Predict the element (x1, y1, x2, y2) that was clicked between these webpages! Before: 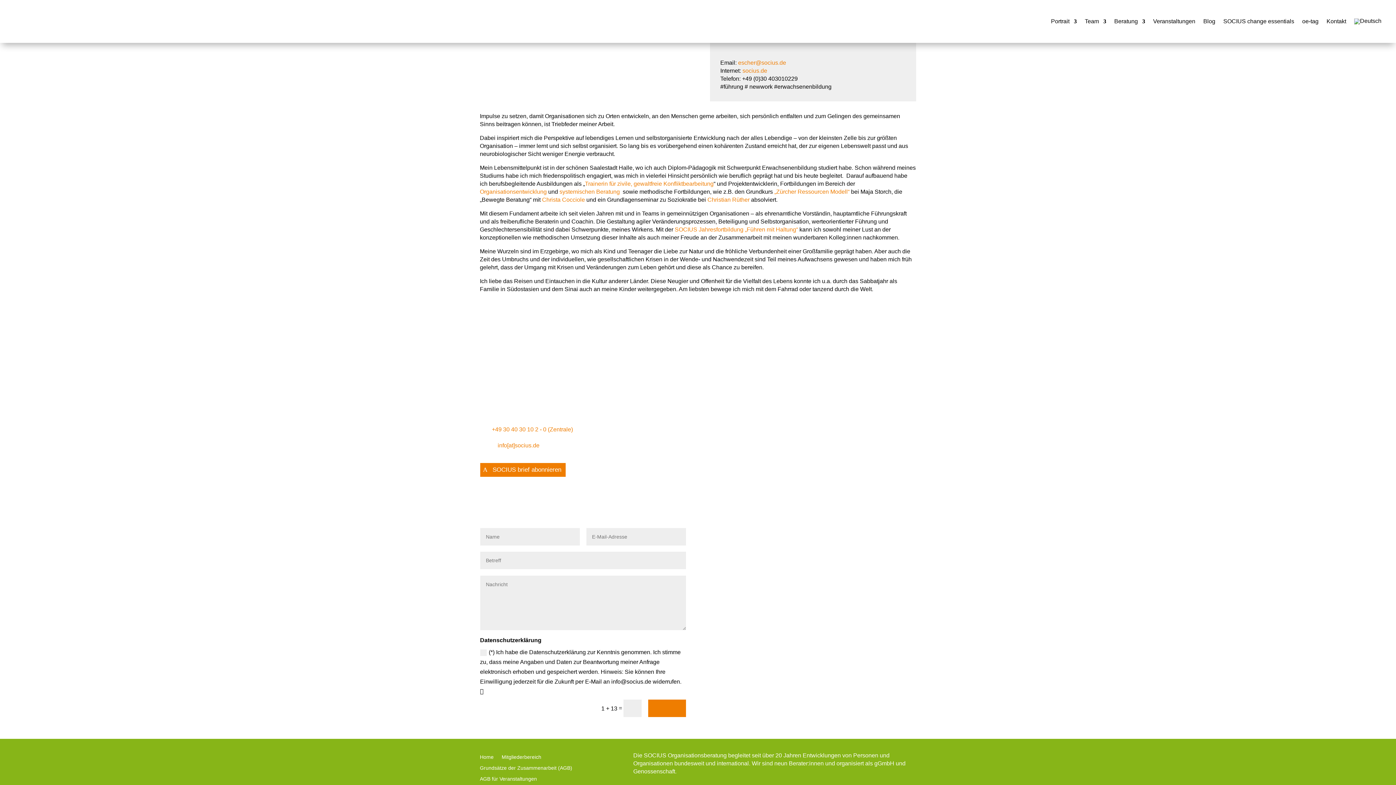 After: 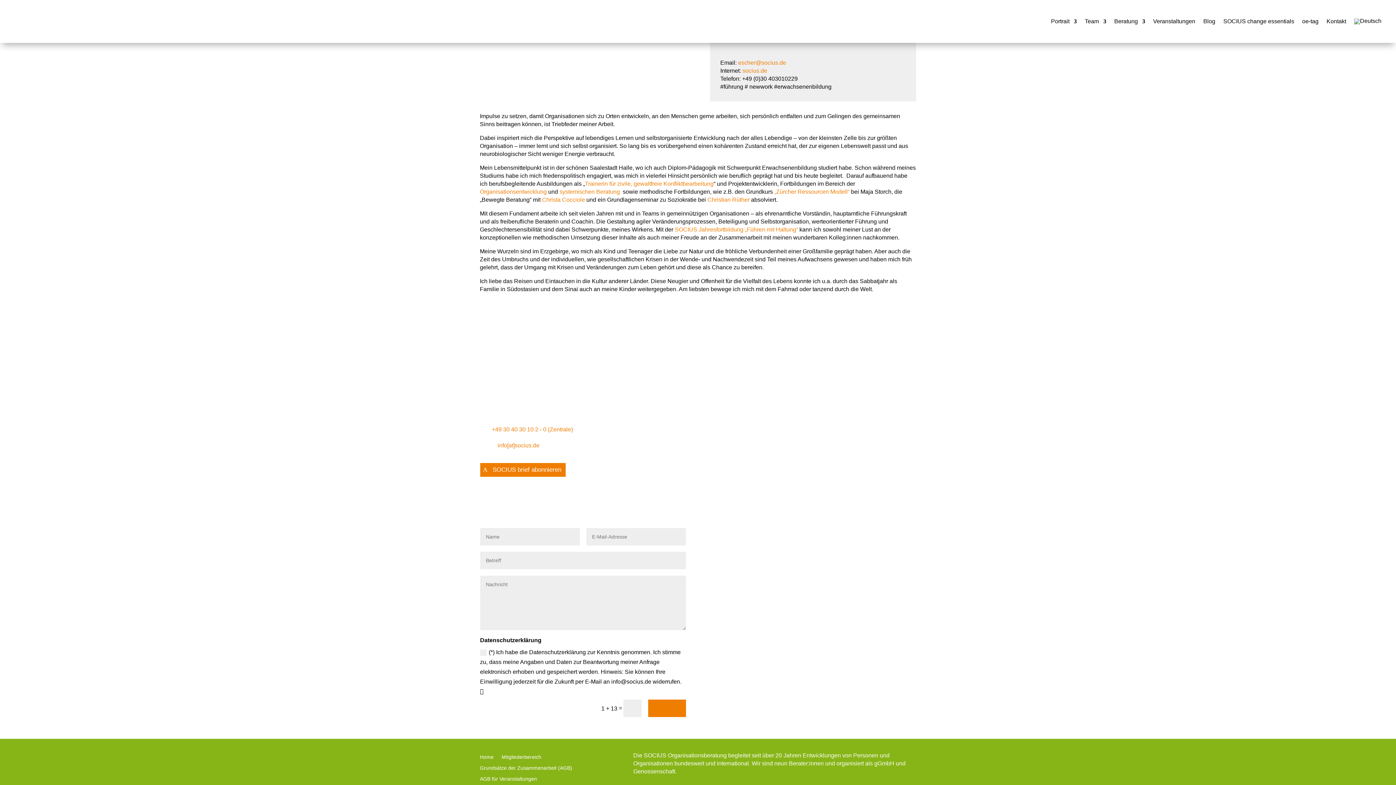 Action: bbox: (1354, 7, 1381, 35)